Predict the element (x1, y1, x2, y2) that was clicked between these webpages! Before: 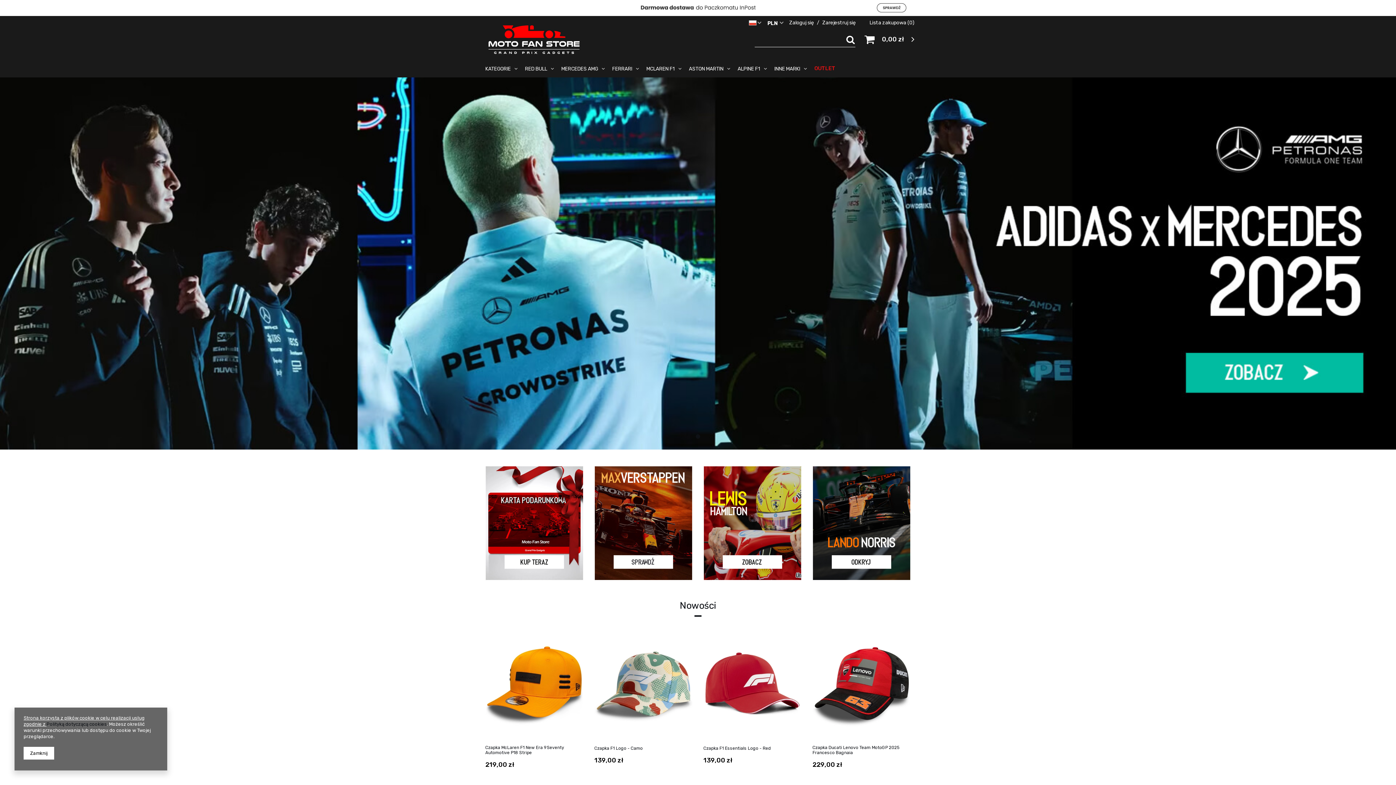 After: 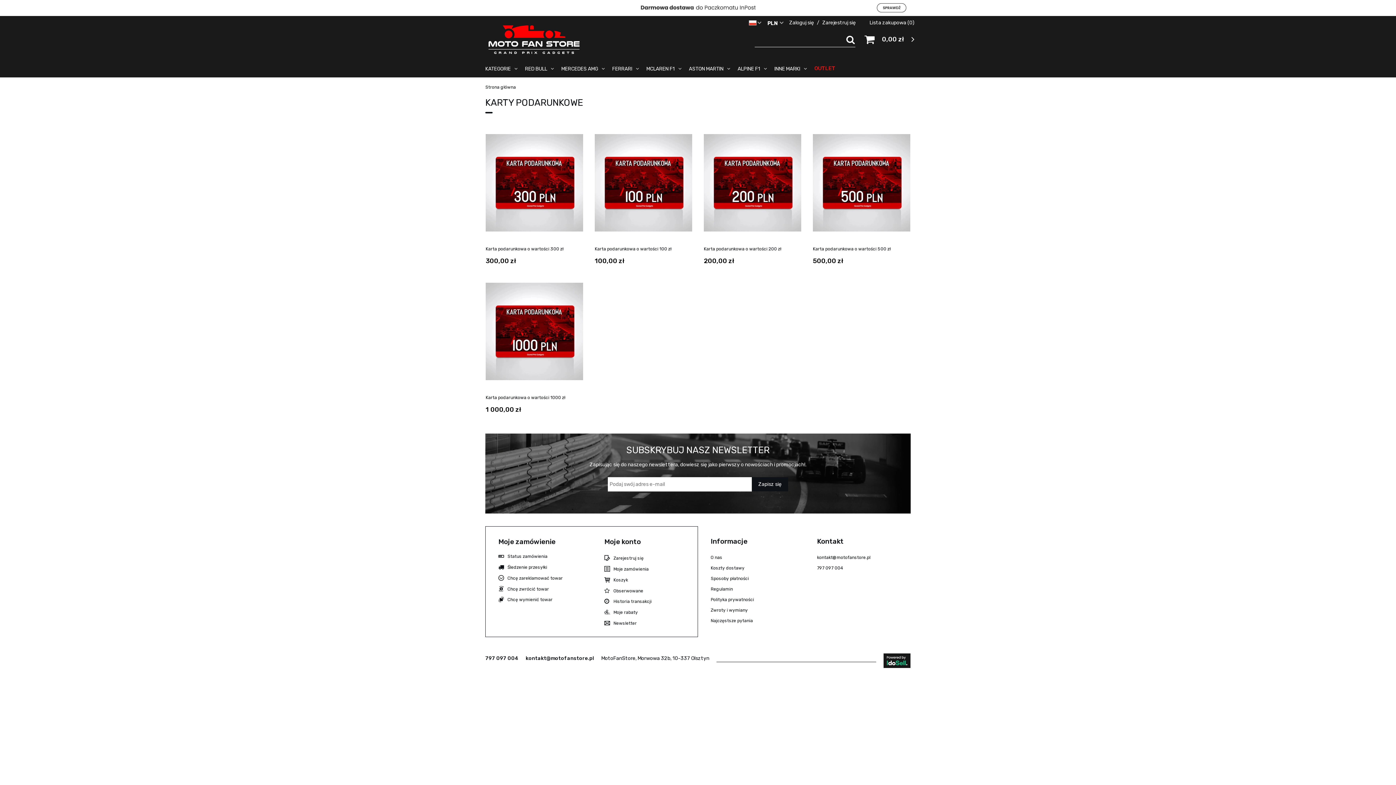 Action: bbox: (485, 466, 583, 580)